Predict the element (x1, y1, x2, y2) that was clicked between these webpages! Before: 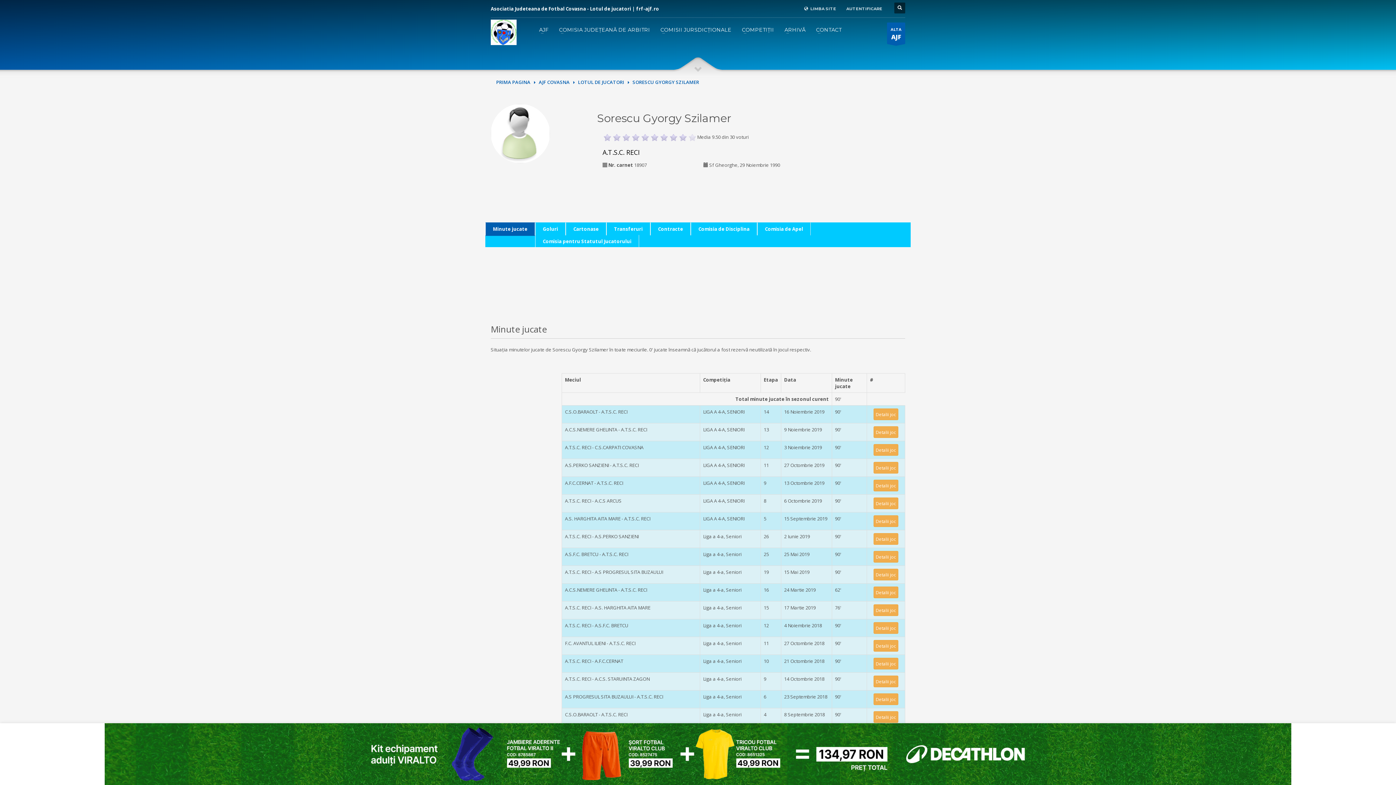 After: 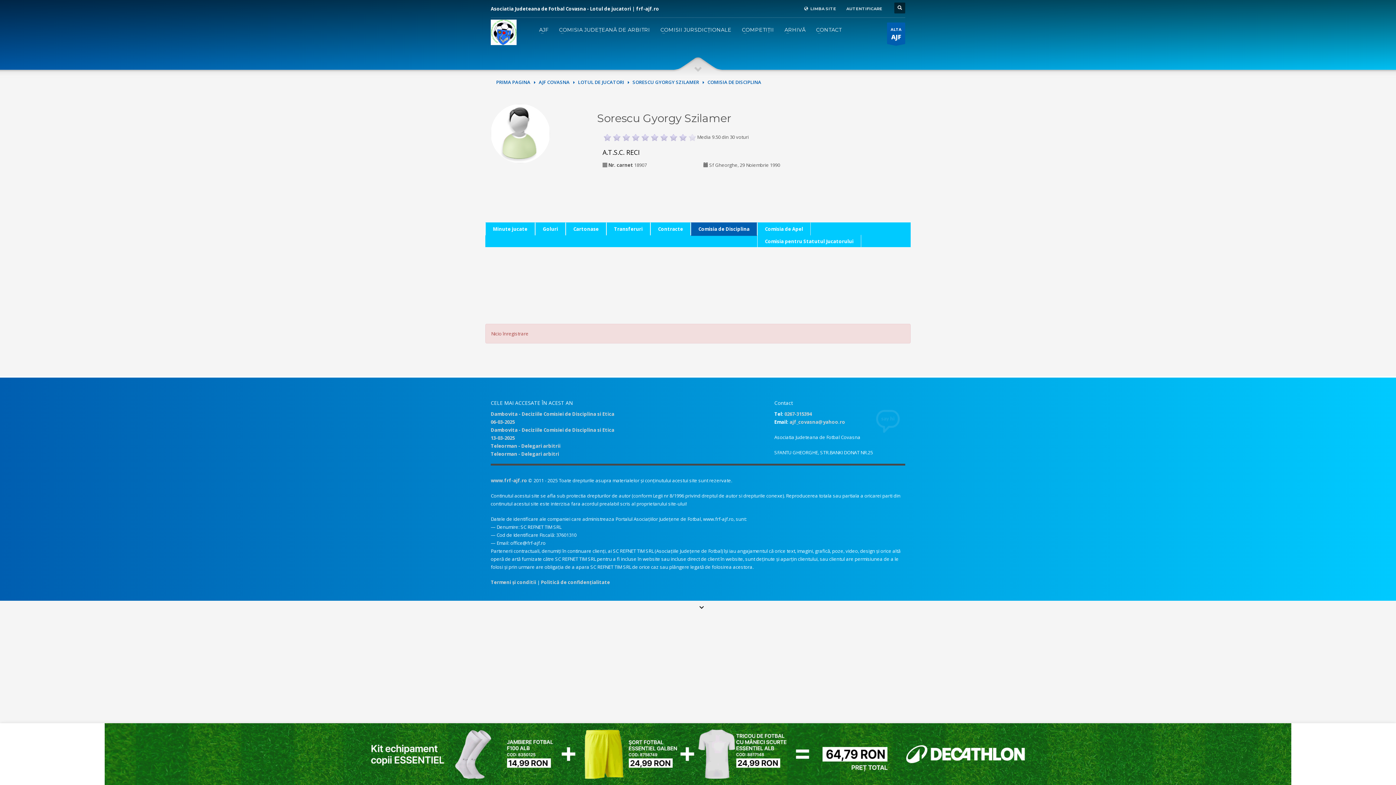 Action: label: Comisia de Disciplina bbox: (690, 222, 757, 235)